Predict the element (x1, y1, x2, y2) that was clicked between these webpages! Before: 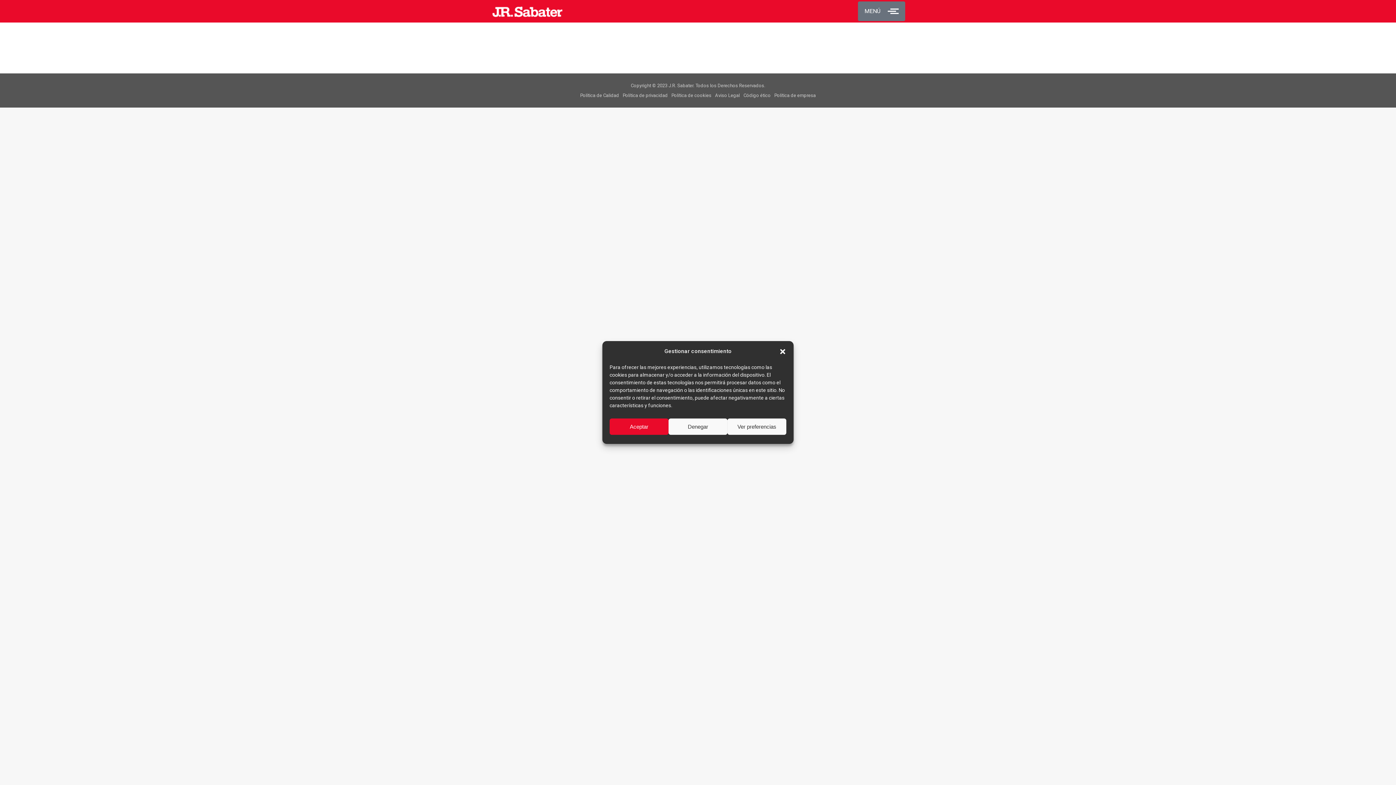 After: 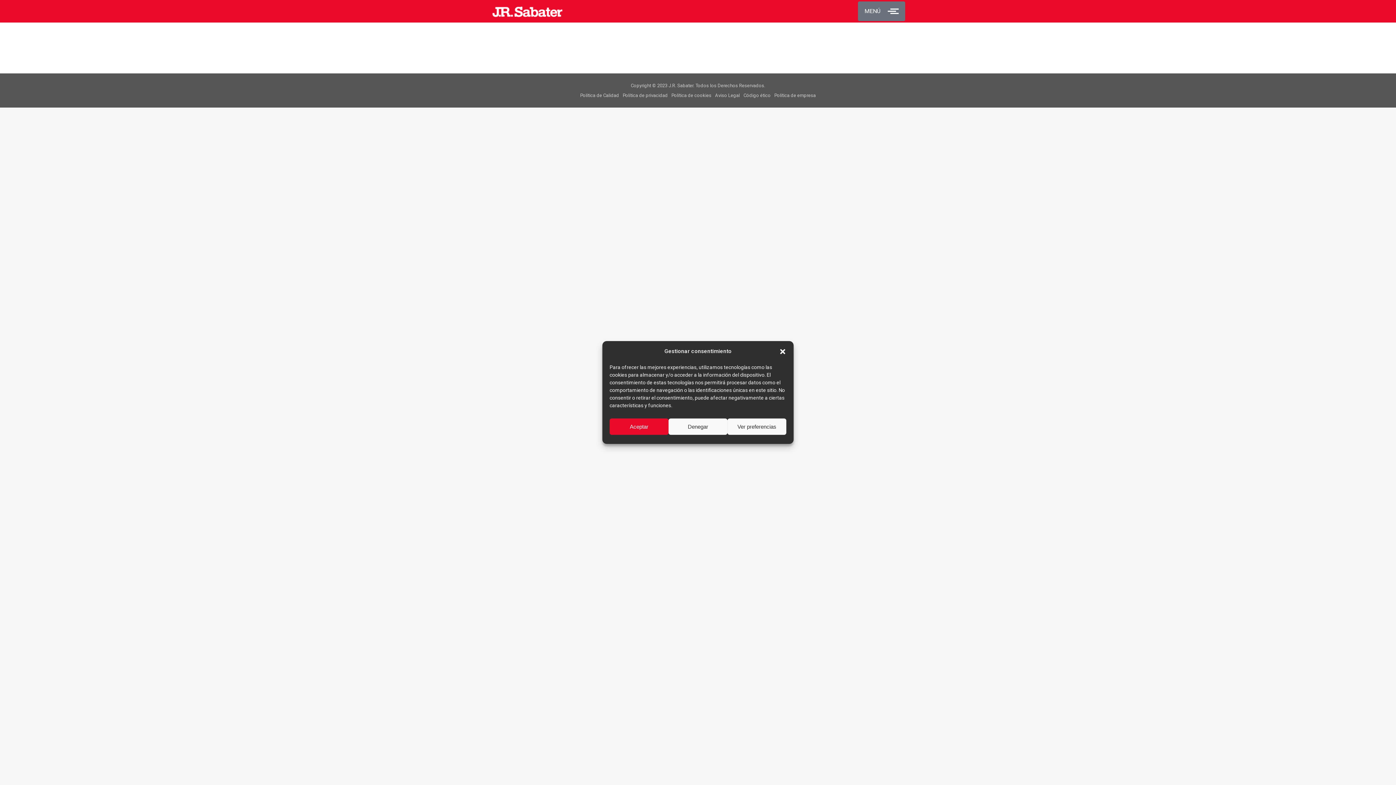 Action: label: Código ético bbox: (743, 90, 770, 100)